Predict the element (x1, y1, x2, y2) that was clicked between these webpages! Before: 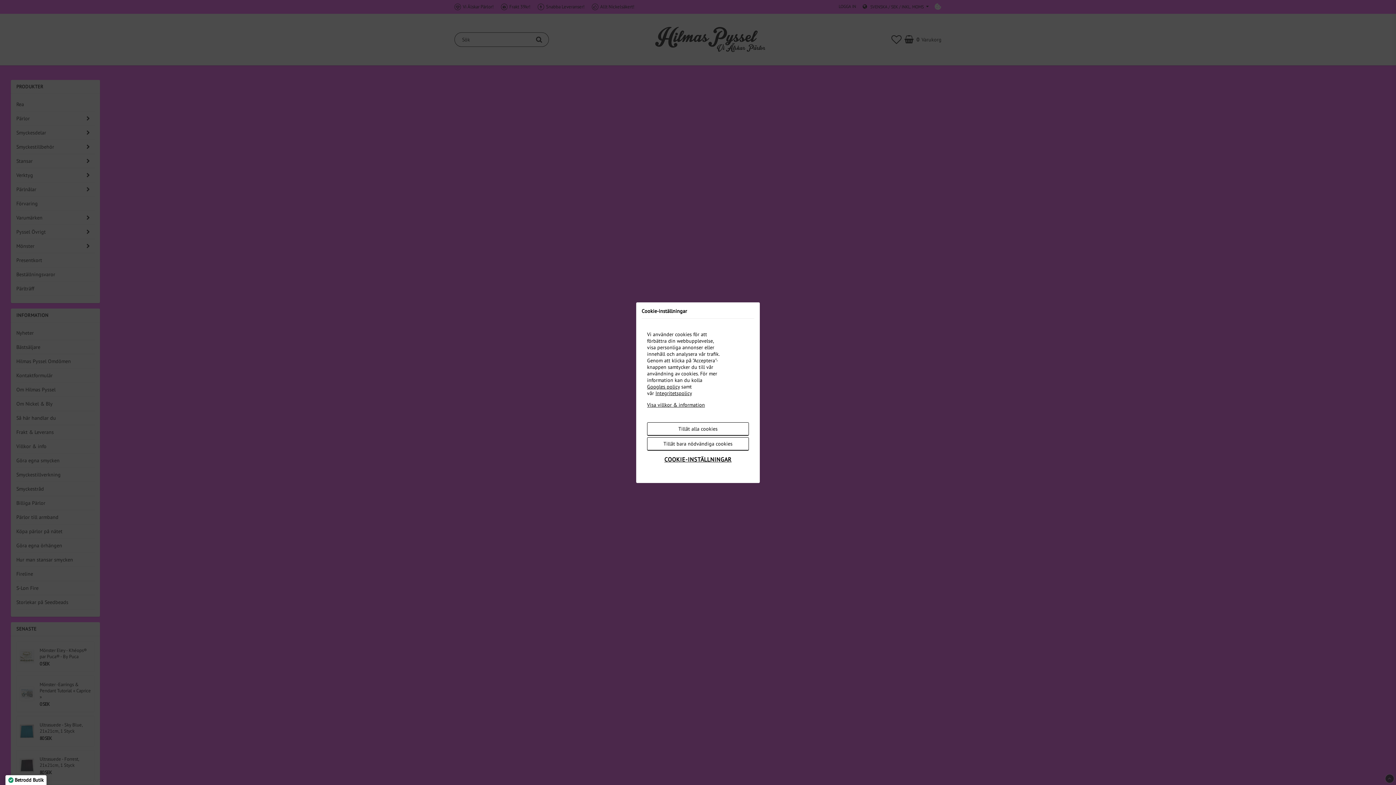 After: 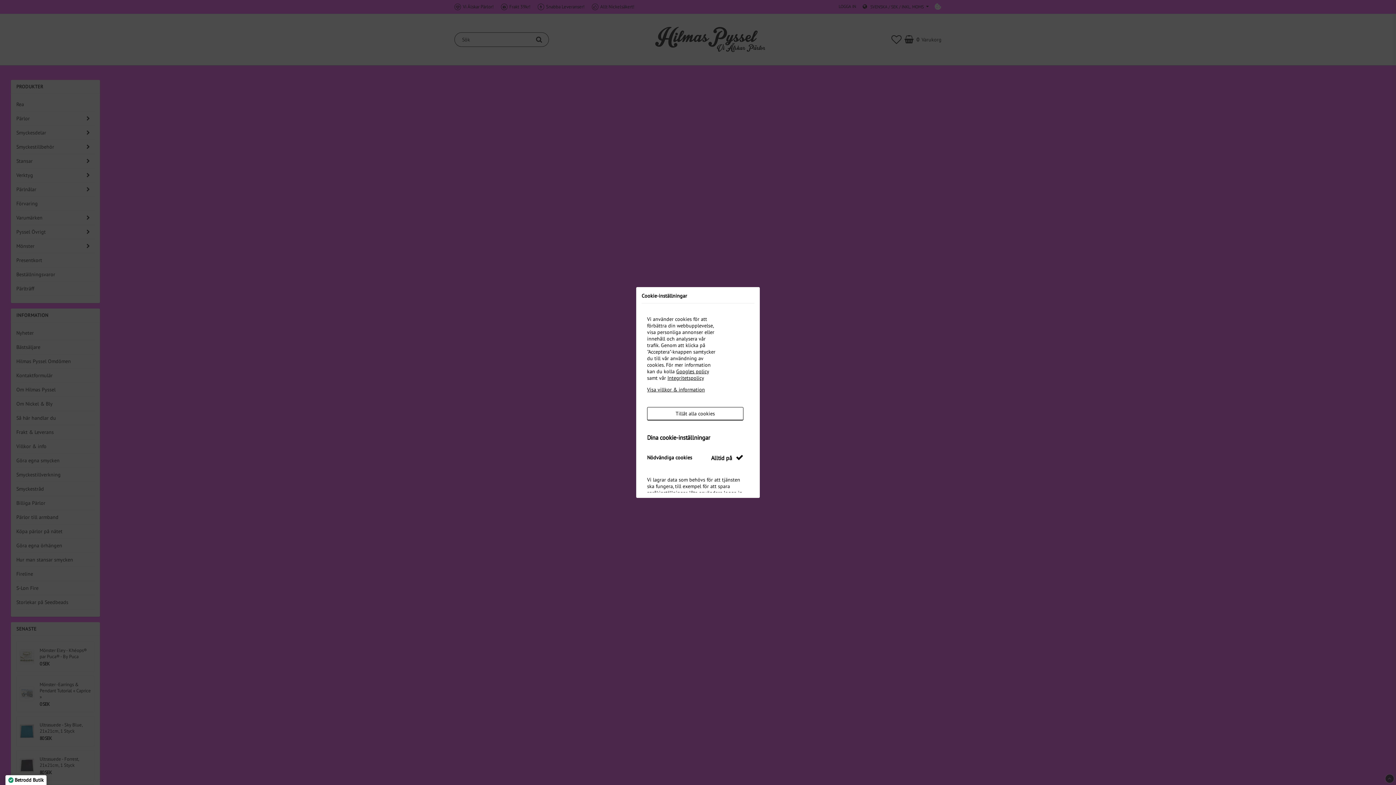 Action: label: COOKIE-INSTÄLLNINGAR bbox: (647, 452, 749, 466)